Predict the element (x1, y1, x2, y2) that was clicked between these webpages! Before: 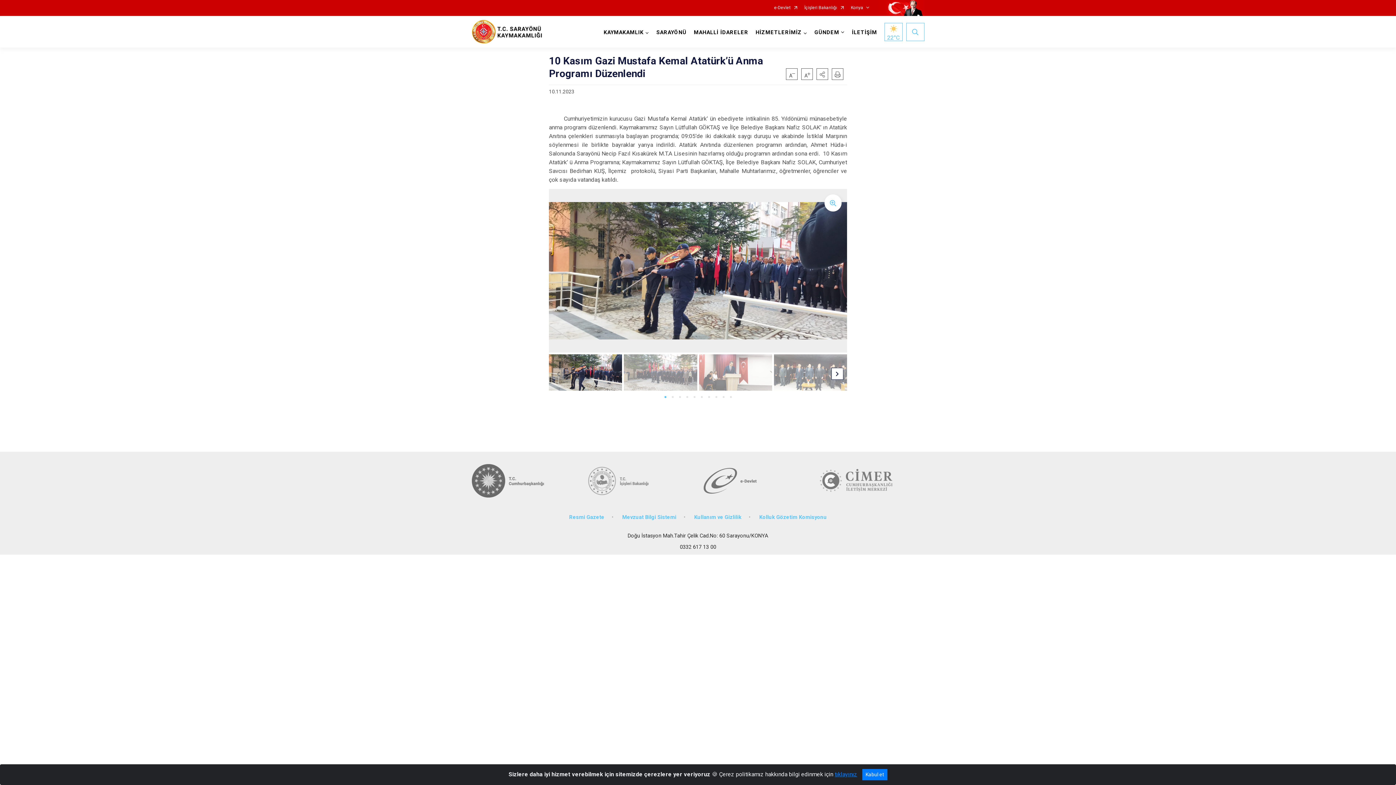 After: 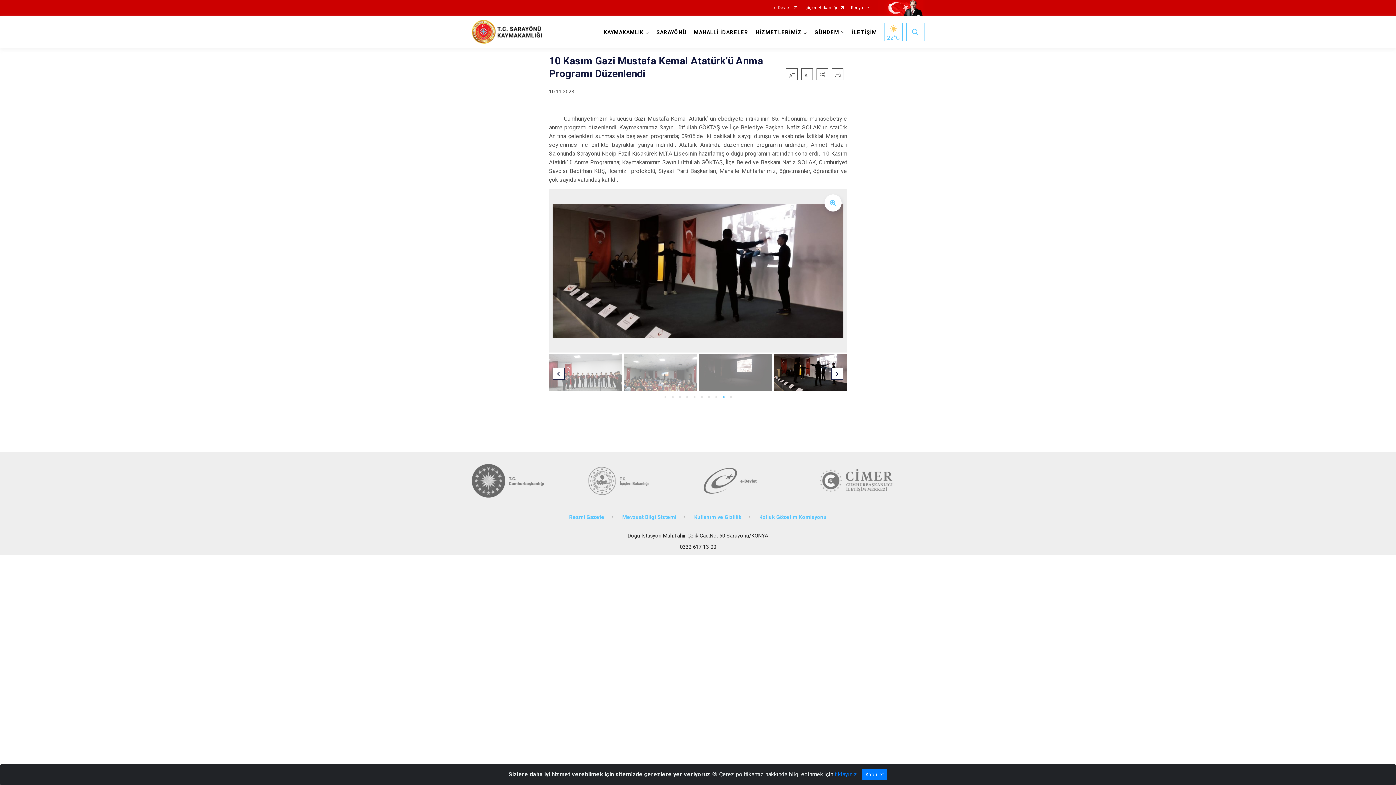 Action: label: Go to slide 9 bbox: (722, 396, 724, 398)